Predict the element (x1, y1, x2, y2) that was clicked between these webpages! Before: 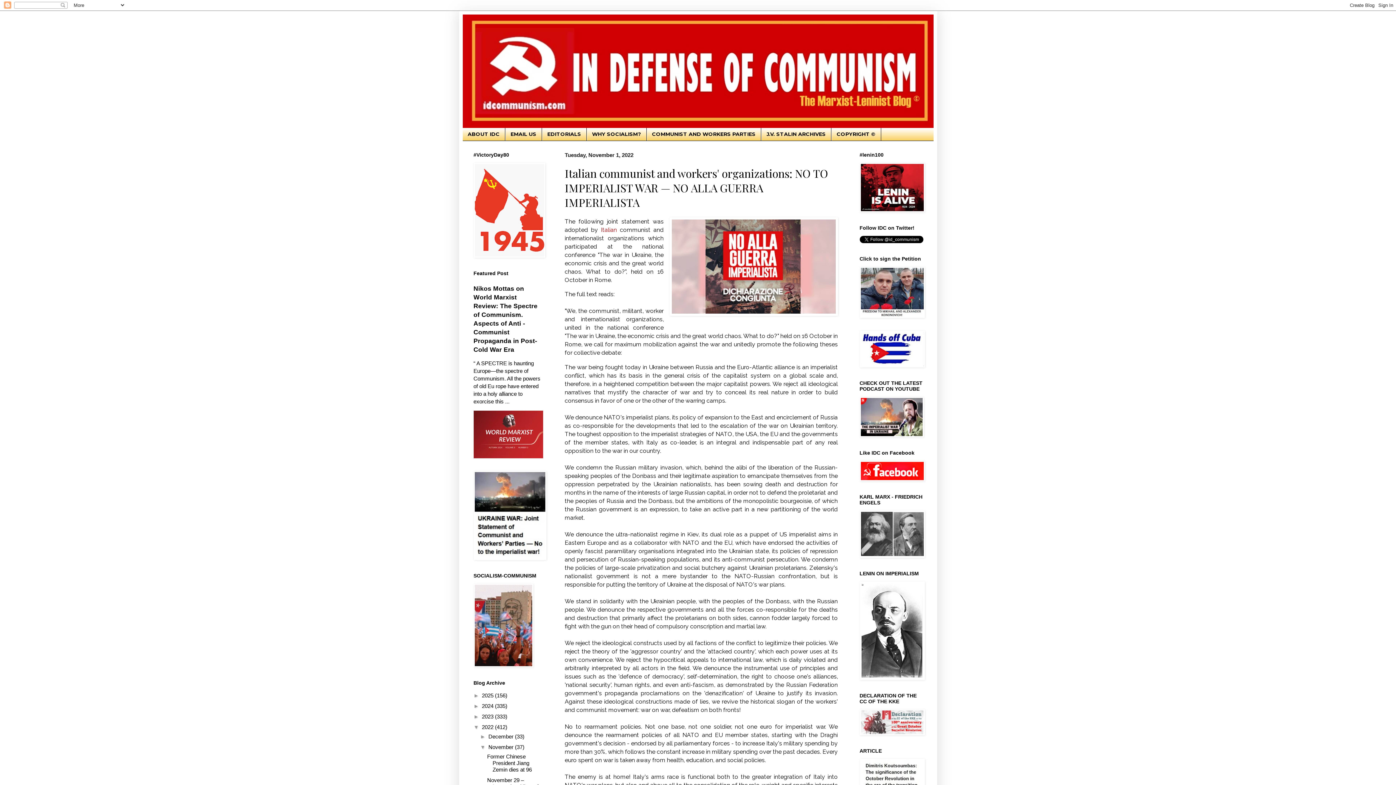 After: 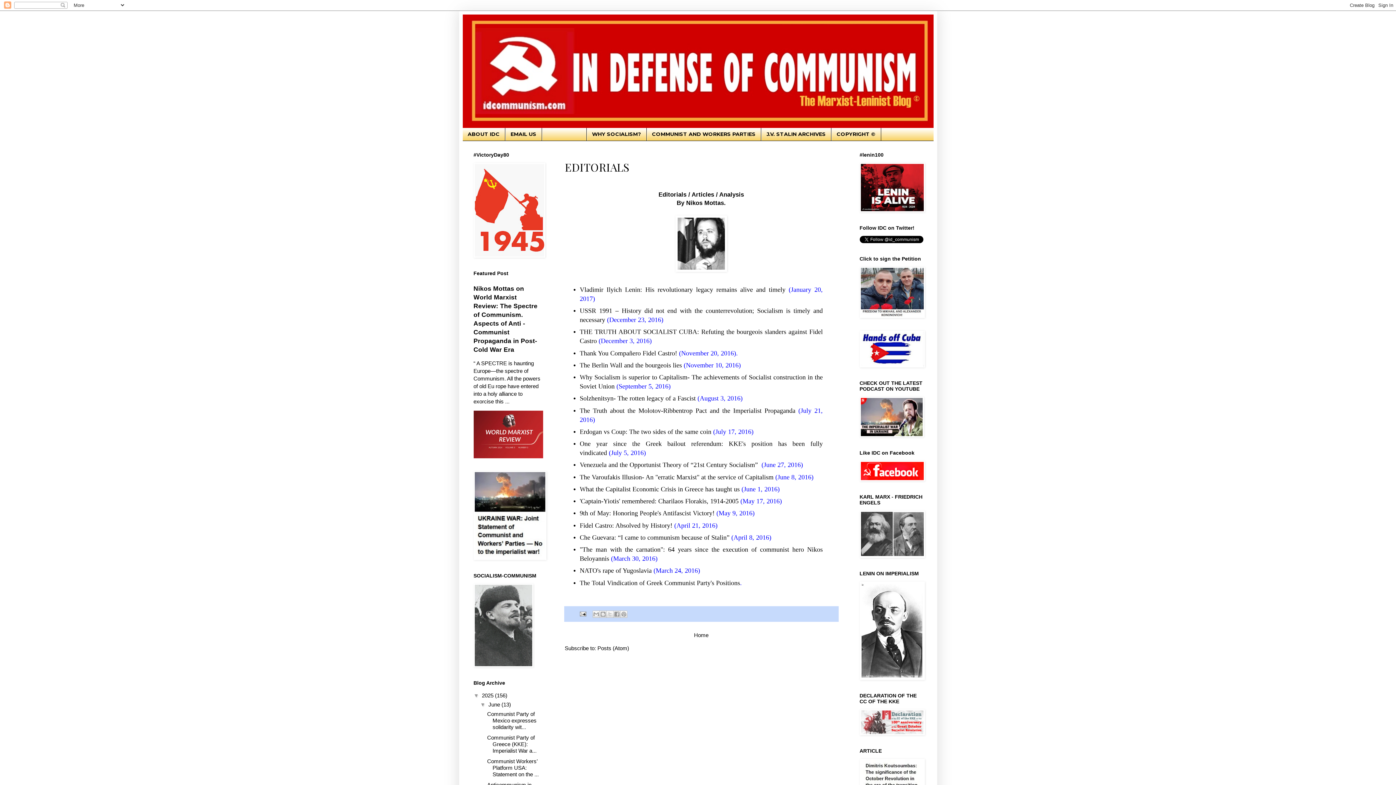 Action: label: EDITORIALS bbox: (542, 128, 586, 140)